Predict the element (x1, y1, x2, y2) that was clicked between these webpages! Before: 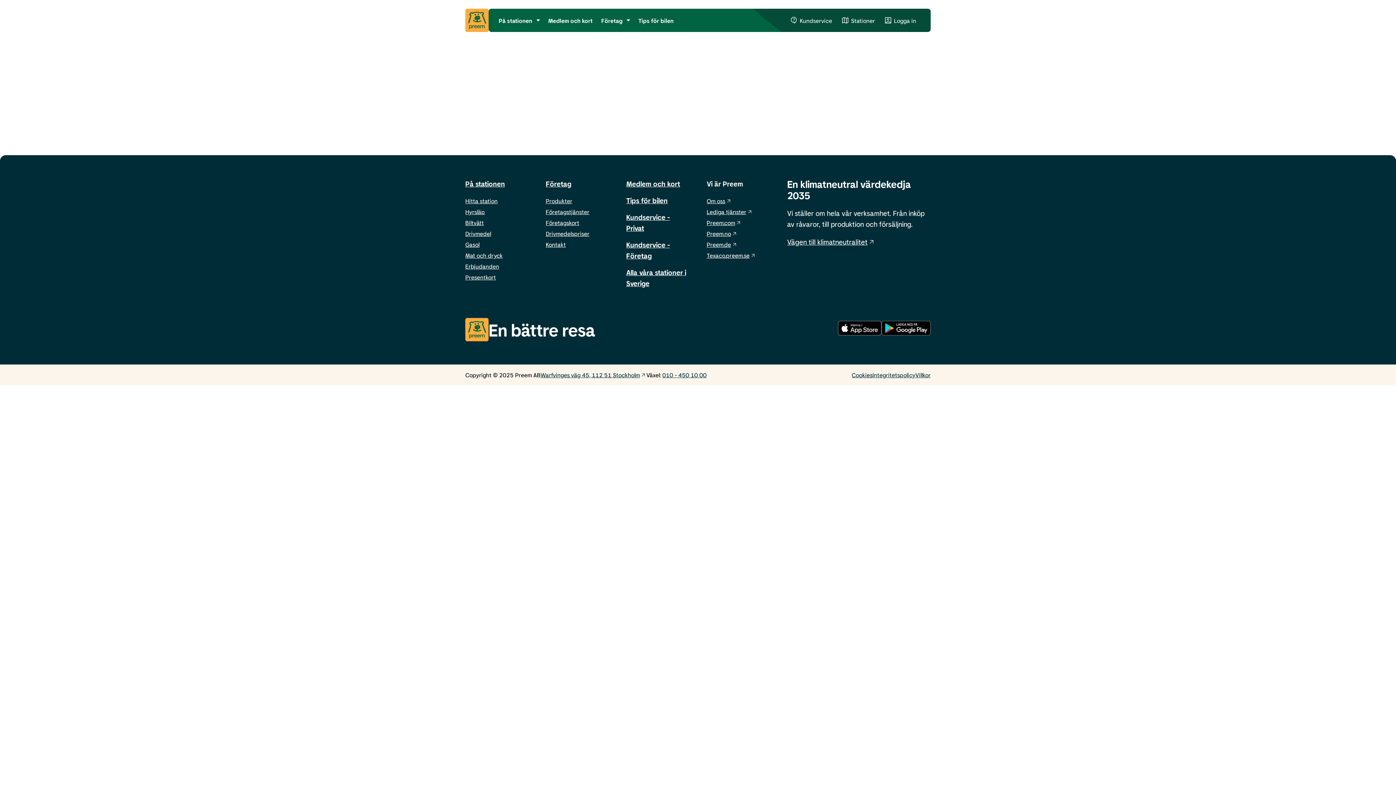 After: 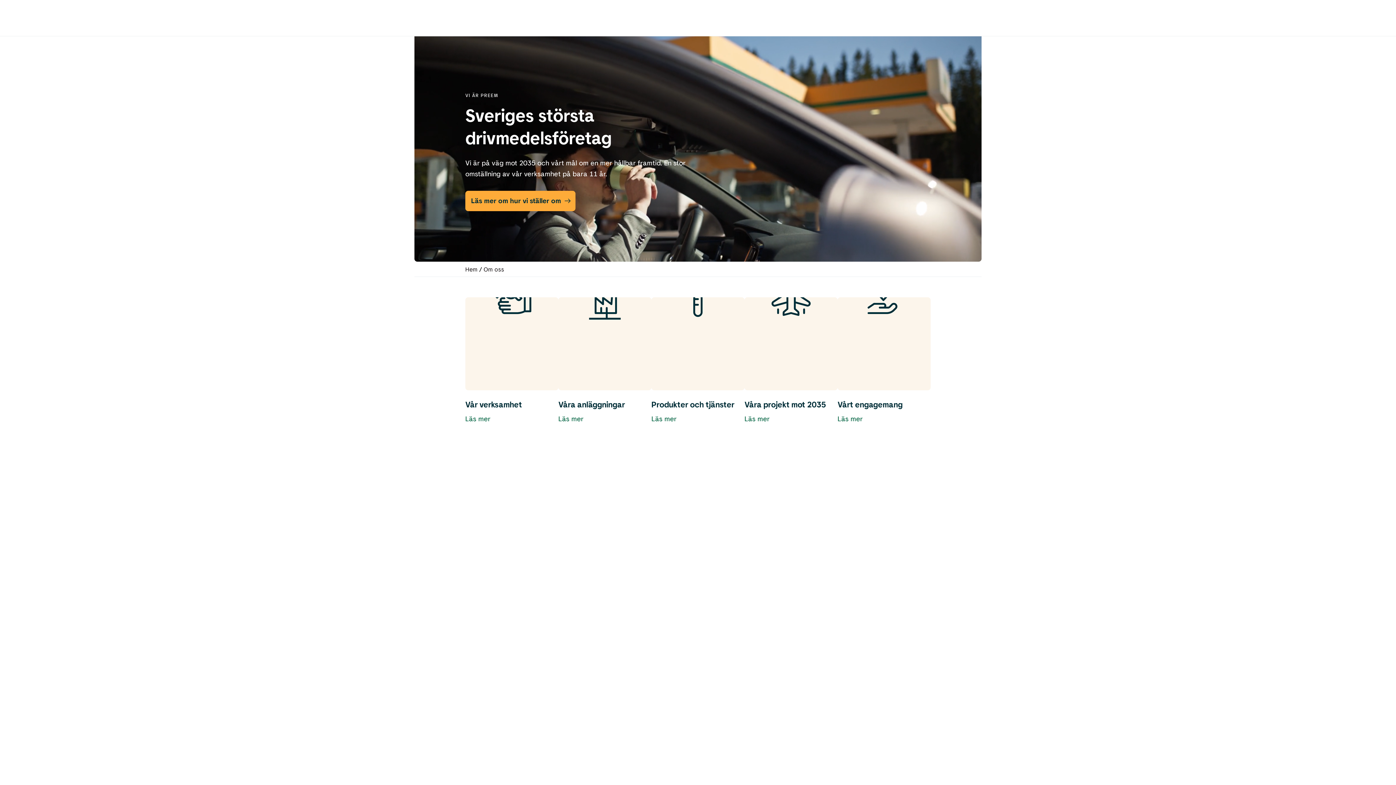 Action: label: Om oss bbox: (706, 197, 731, 204)